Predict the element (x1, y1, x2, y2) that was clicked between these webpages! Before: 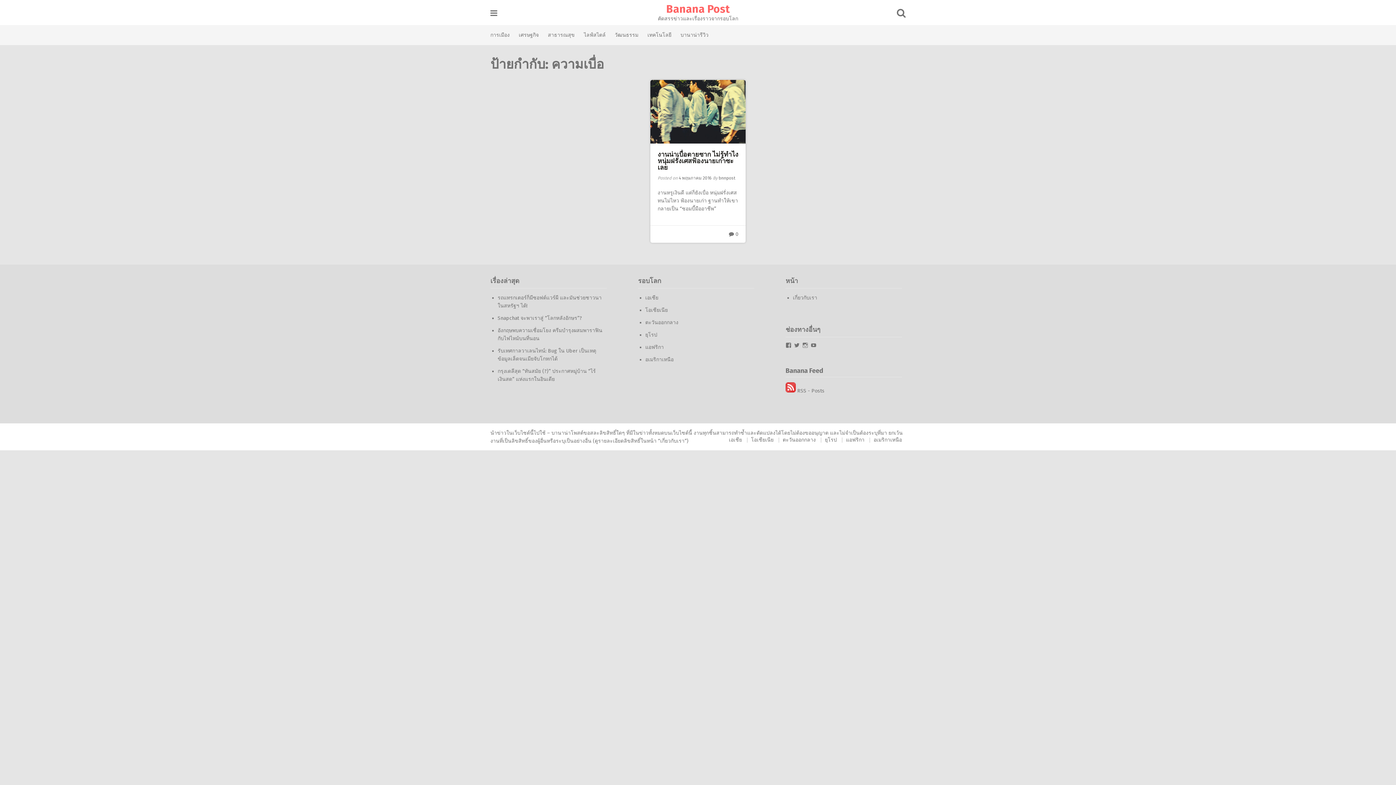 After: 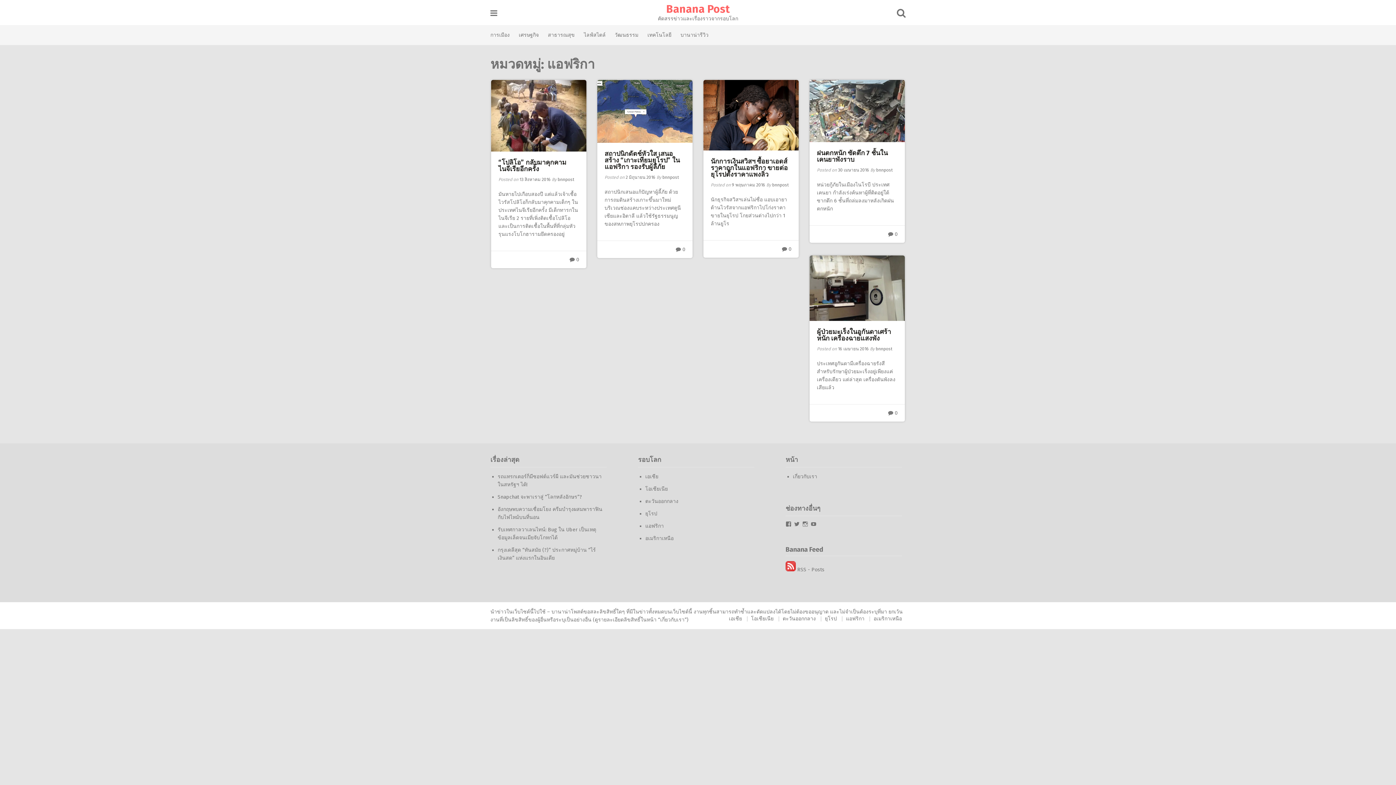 Action: bbox: (645, 344, 664, 350) label: แอฟริกา